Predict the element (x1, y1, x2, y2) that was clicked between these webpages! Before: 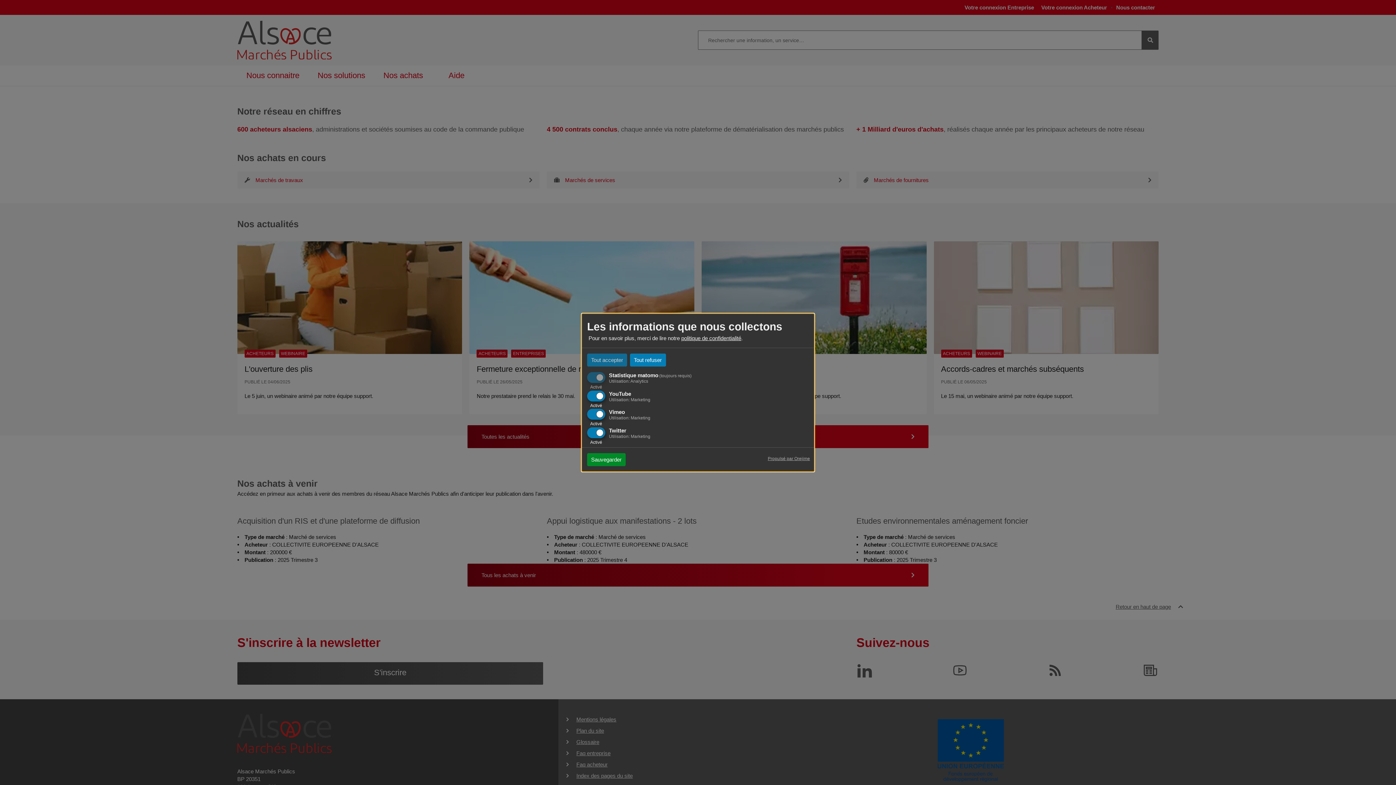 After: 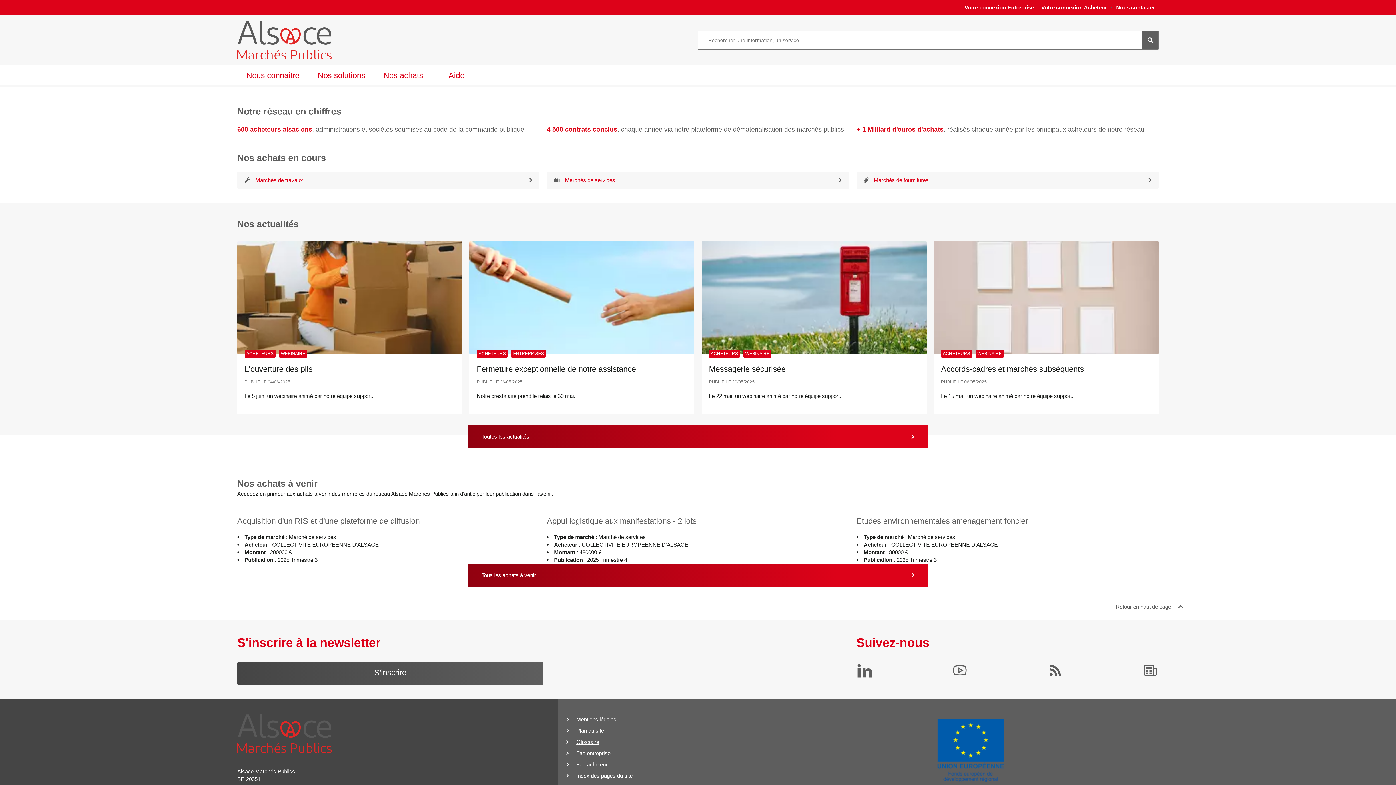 Action: label: Sauvegarder bbox: (587, 453, 625, 466)